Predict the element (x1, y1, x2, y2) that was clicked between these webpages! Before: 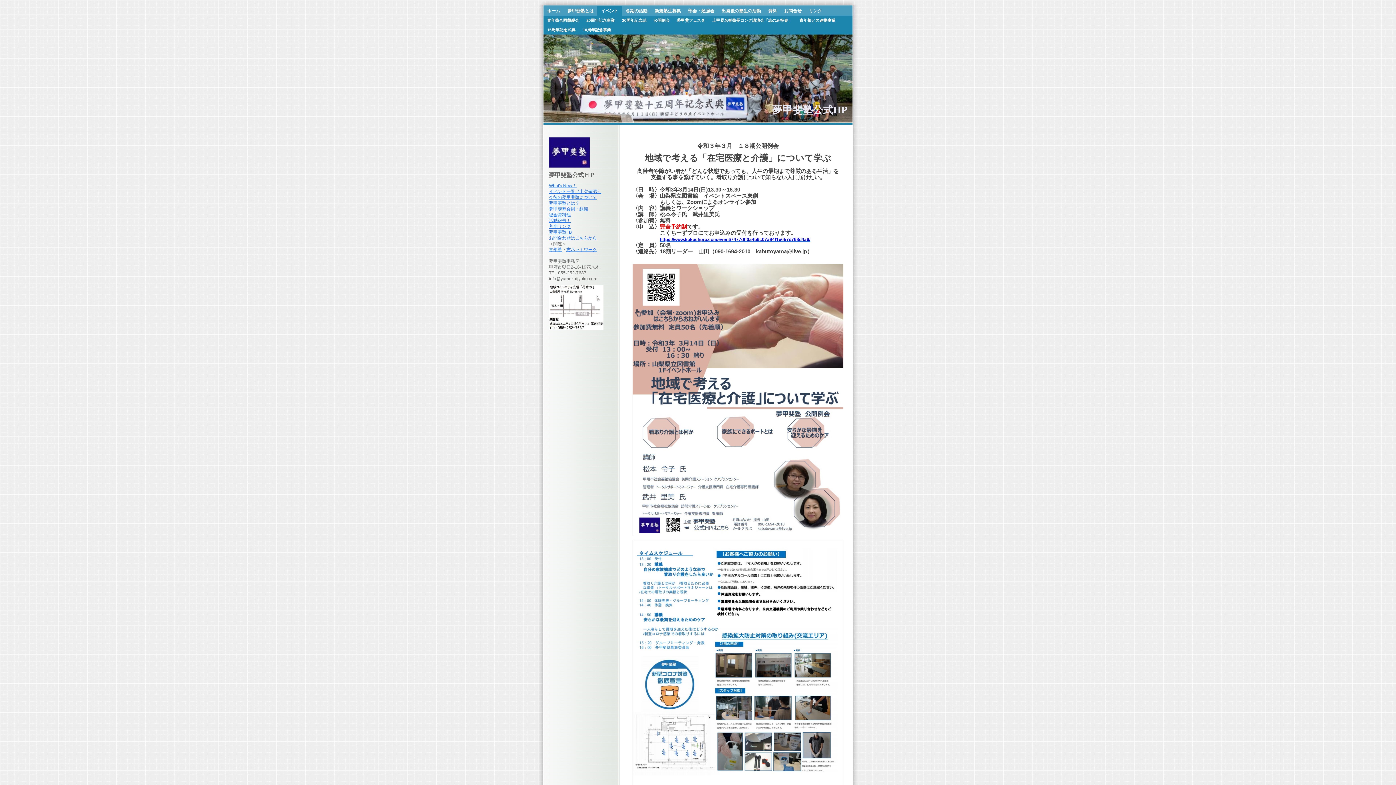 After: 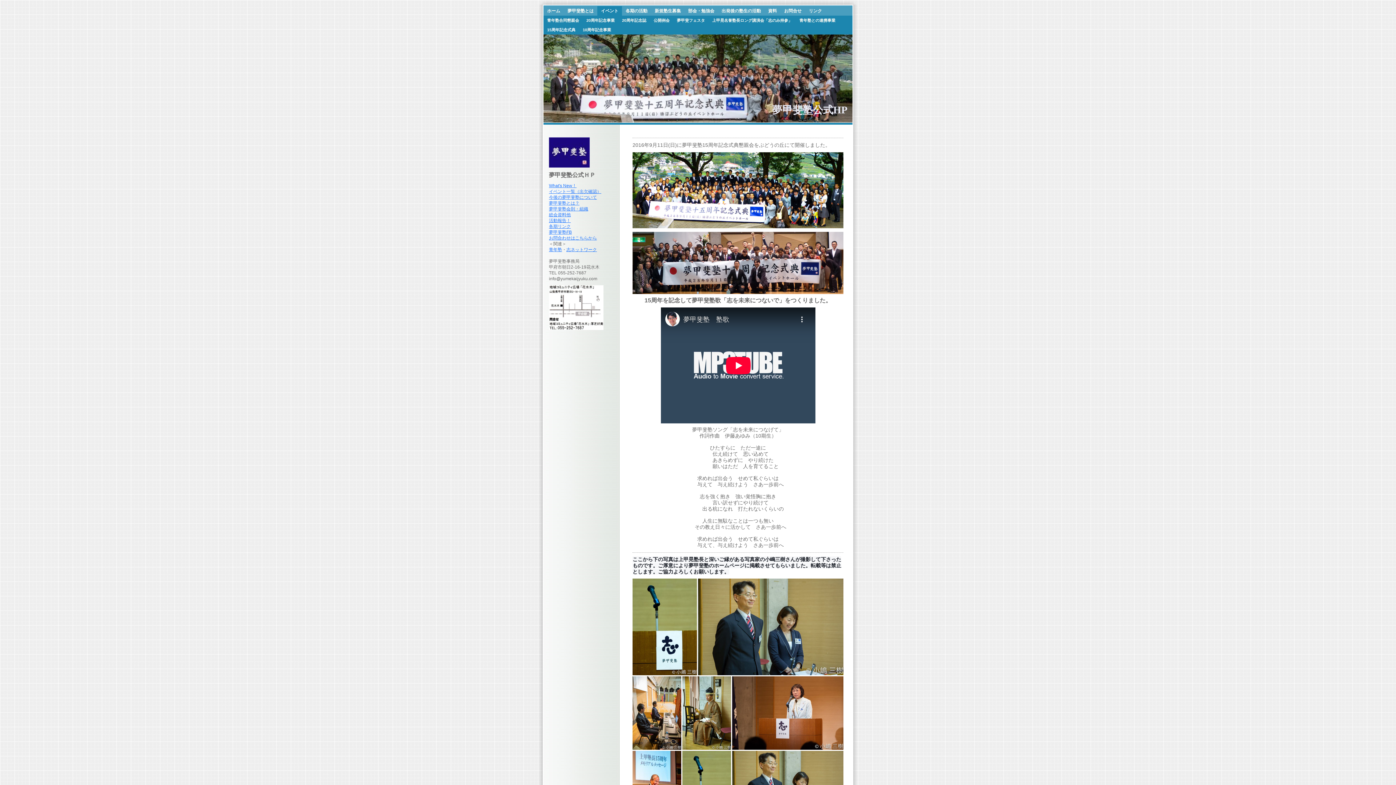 Action: label: 15周年記念式典 bbox: (543, 25, 579, 34)